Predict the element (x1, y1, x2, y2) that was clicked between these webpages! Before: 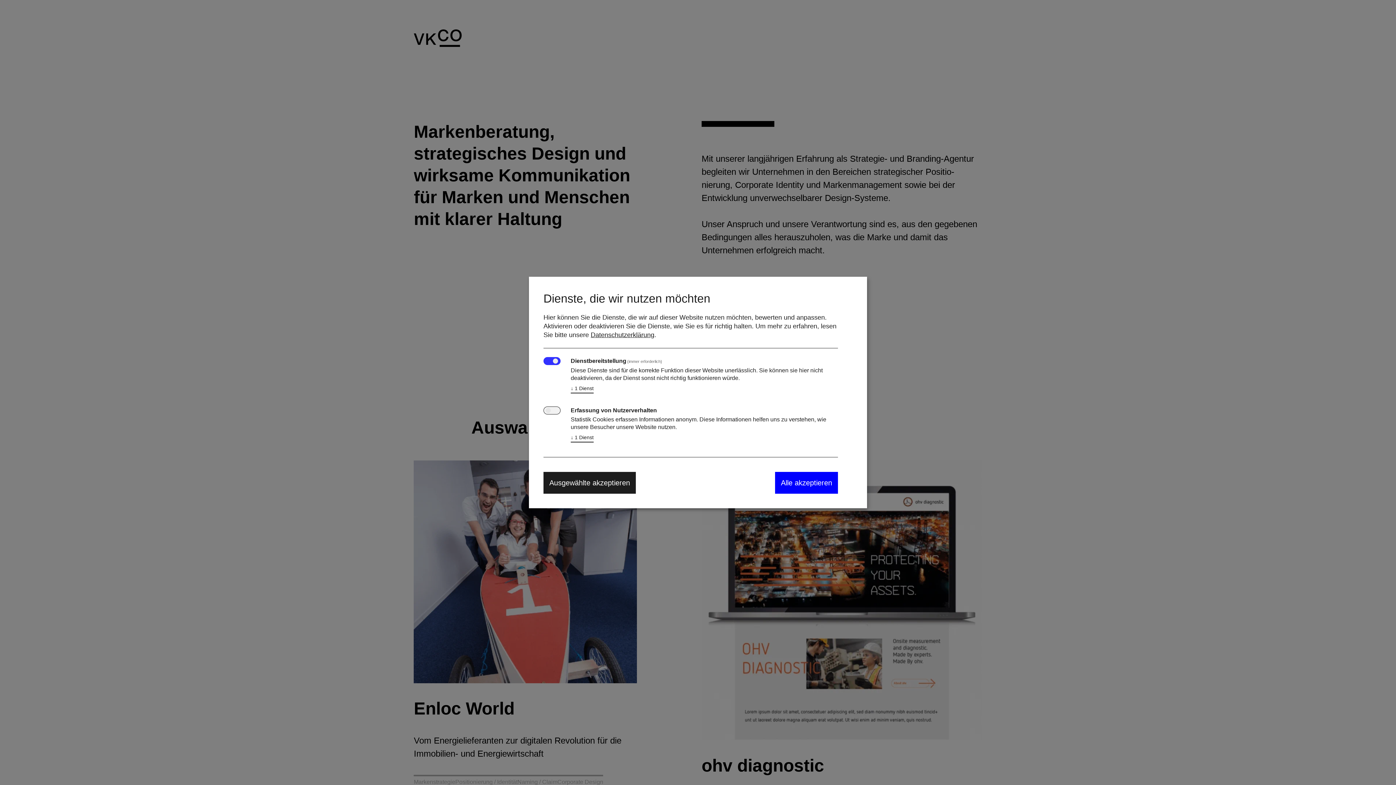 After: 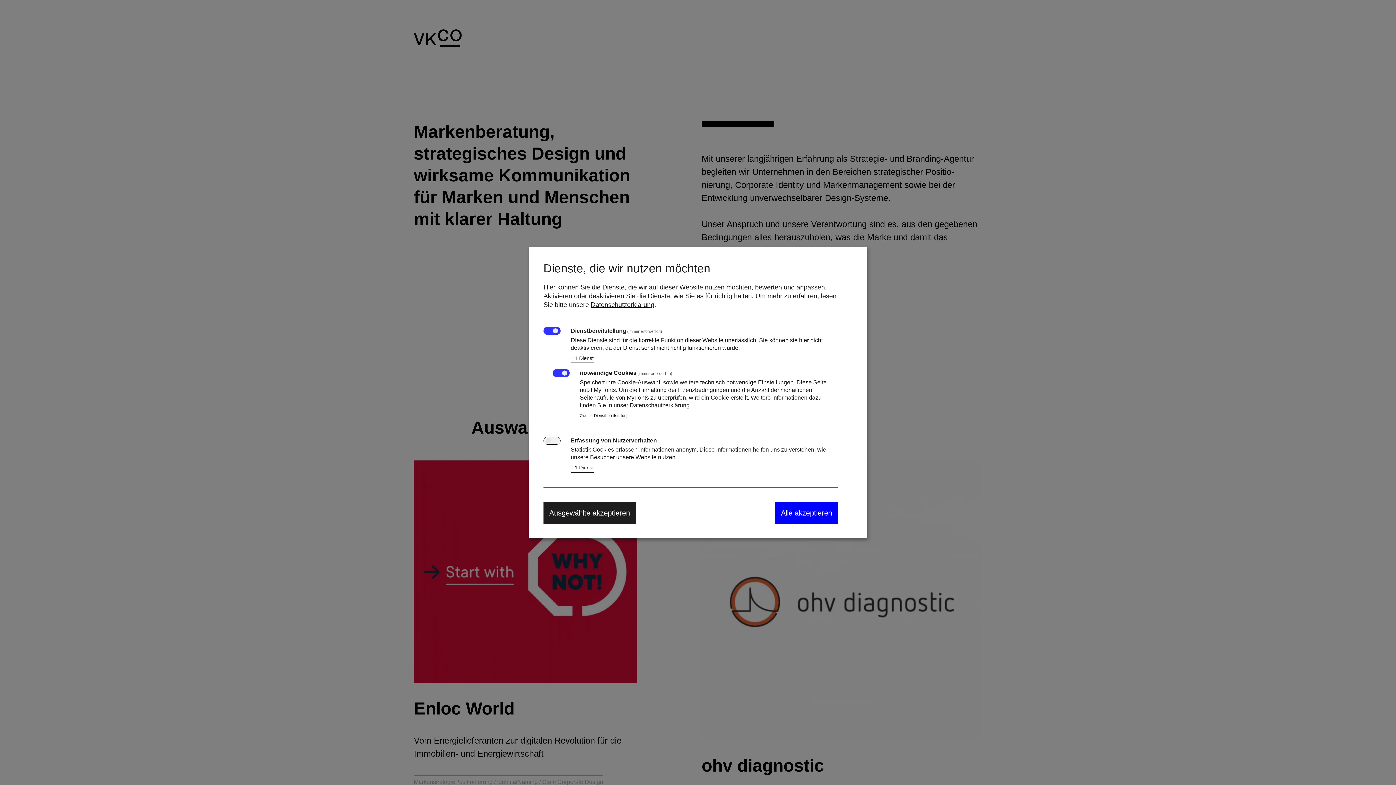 Action: bbox: (570, 385, 593, 393) label: ↓ 1 Dienst